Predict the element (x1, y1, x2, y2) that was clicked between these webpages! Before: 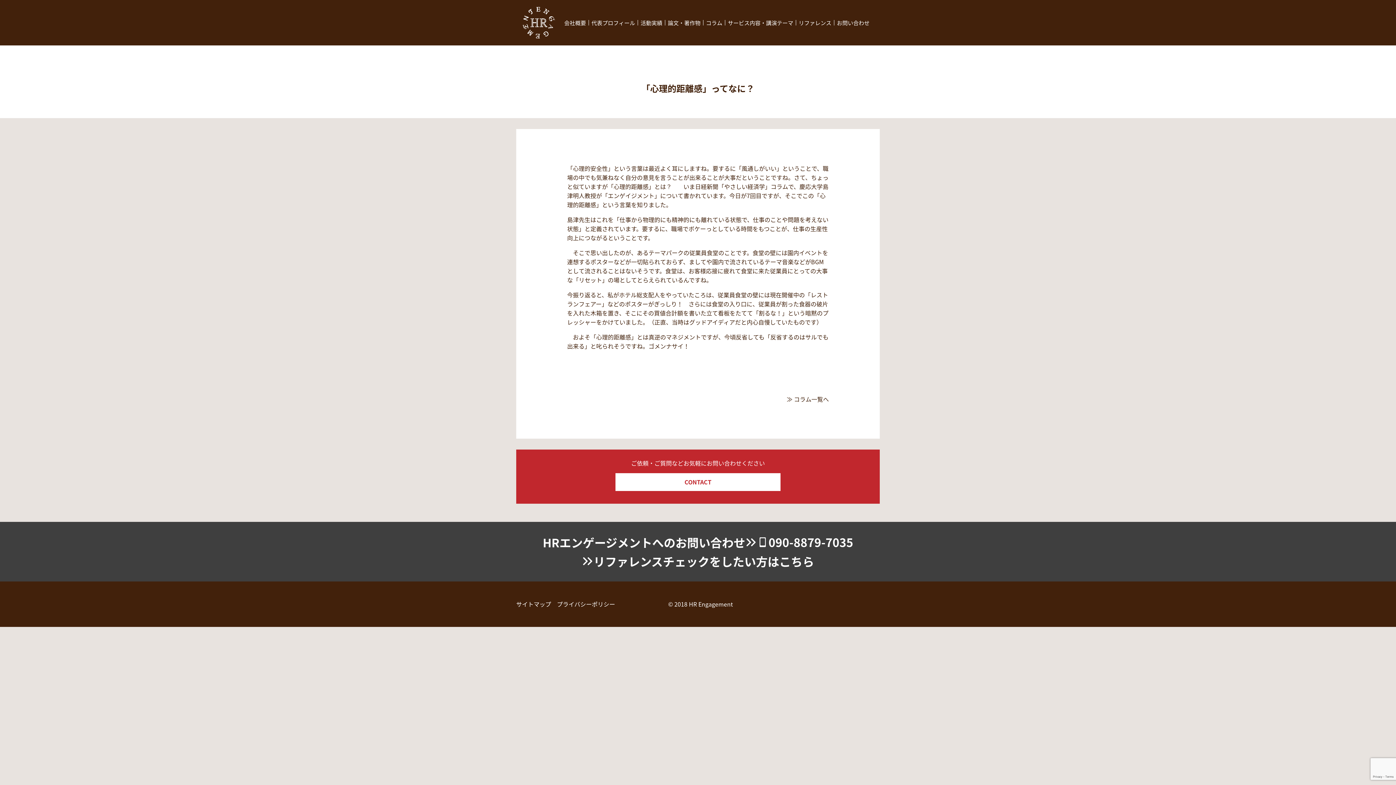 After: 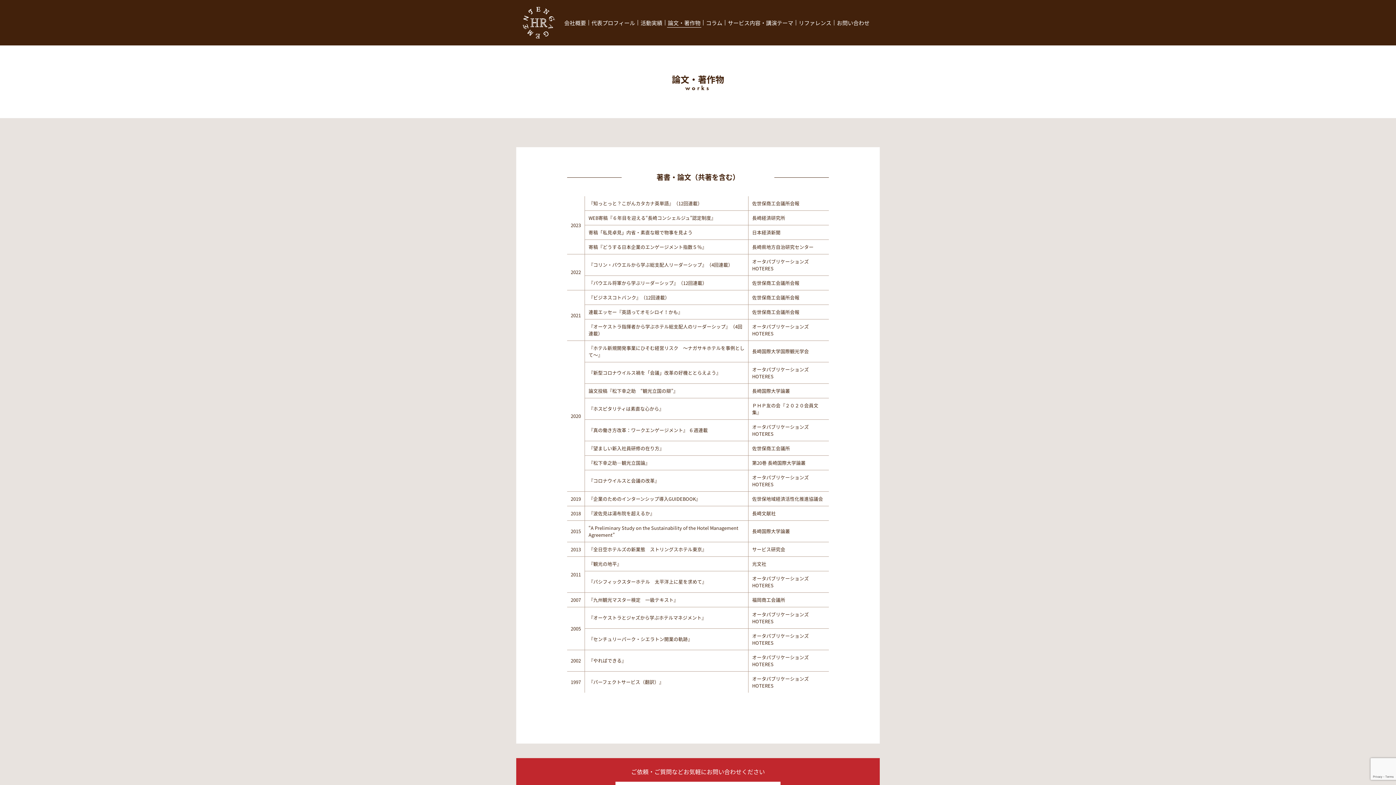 Action: label: 論文・著作物 bbox: (668, 18, 700, 26)